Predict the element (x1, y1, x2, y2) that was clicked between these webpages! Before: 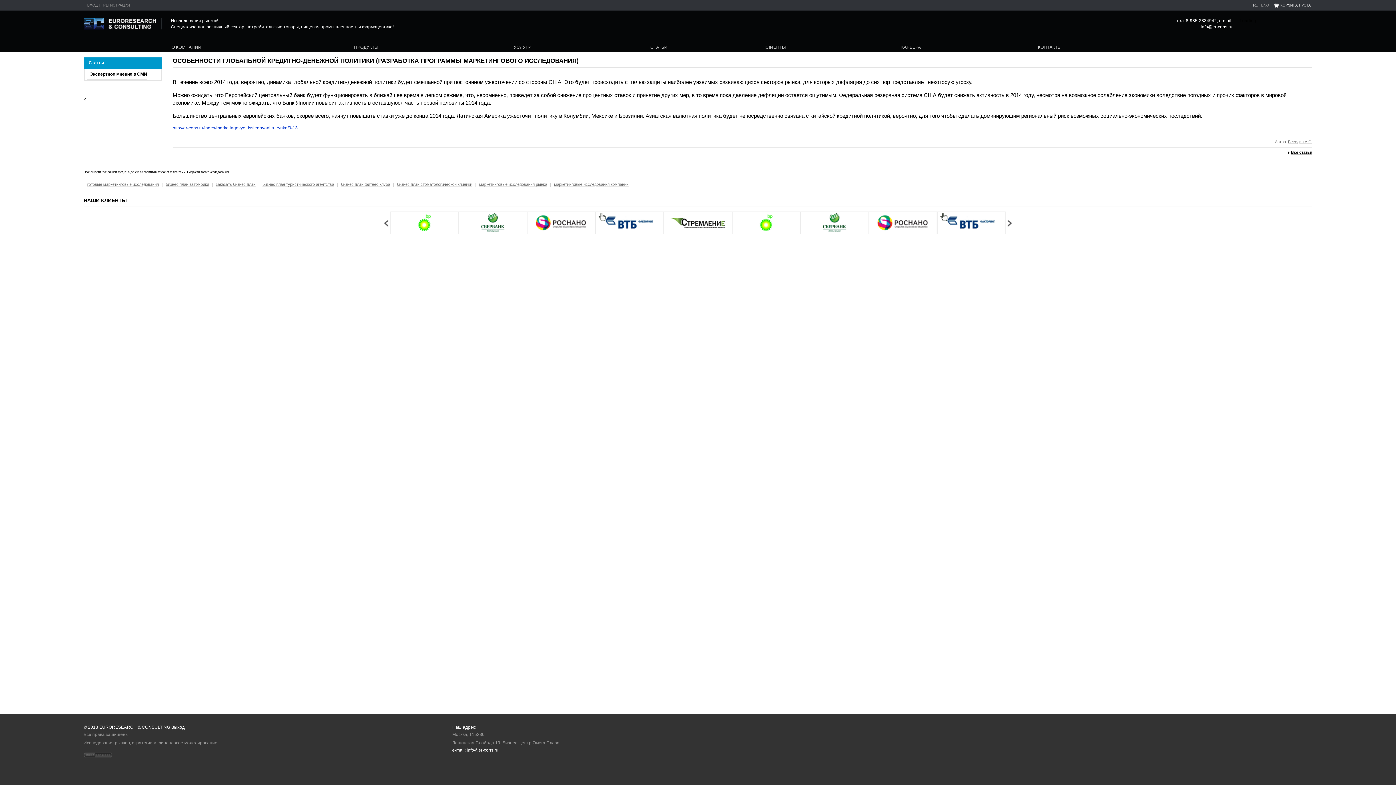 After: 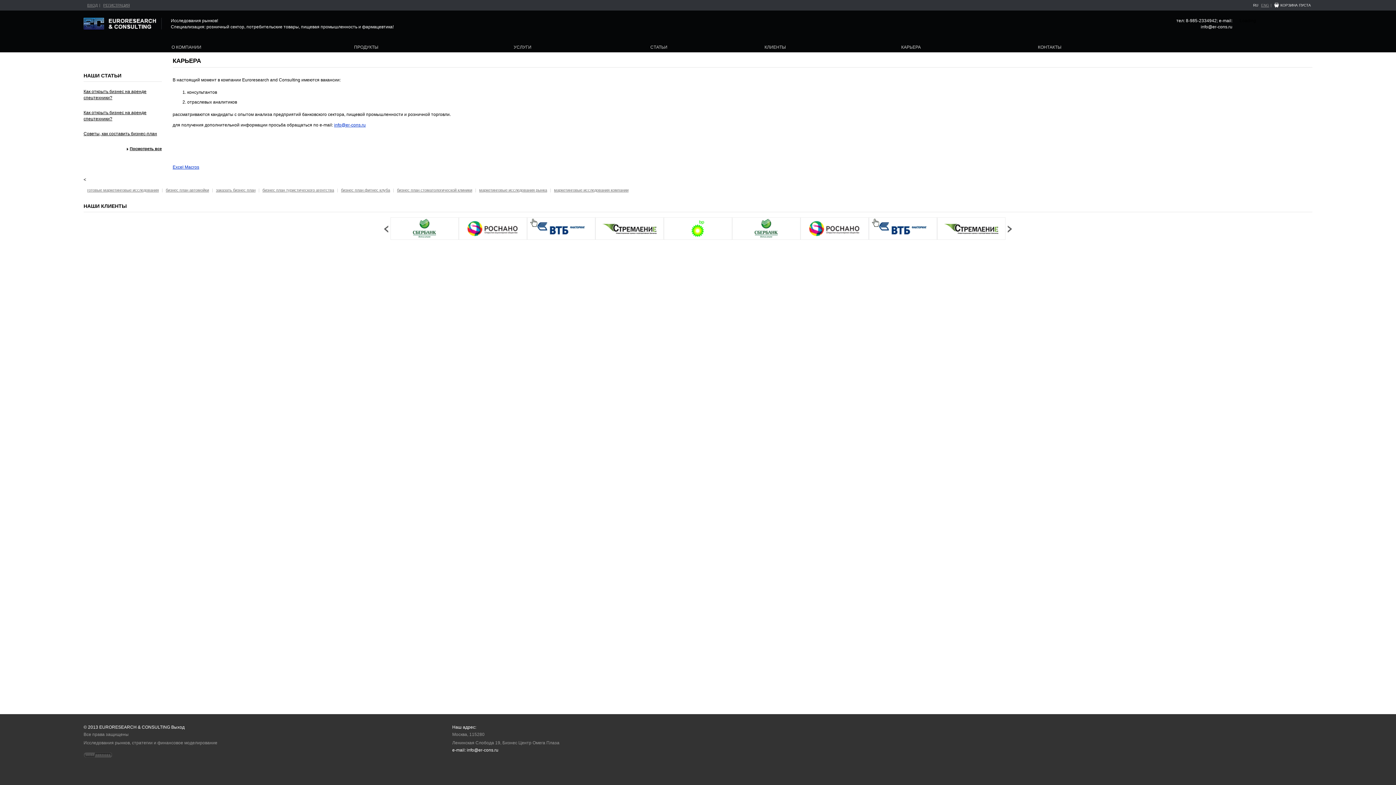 Action: label: КАРЬЕРА bbox: (901, 44, 921, 49)